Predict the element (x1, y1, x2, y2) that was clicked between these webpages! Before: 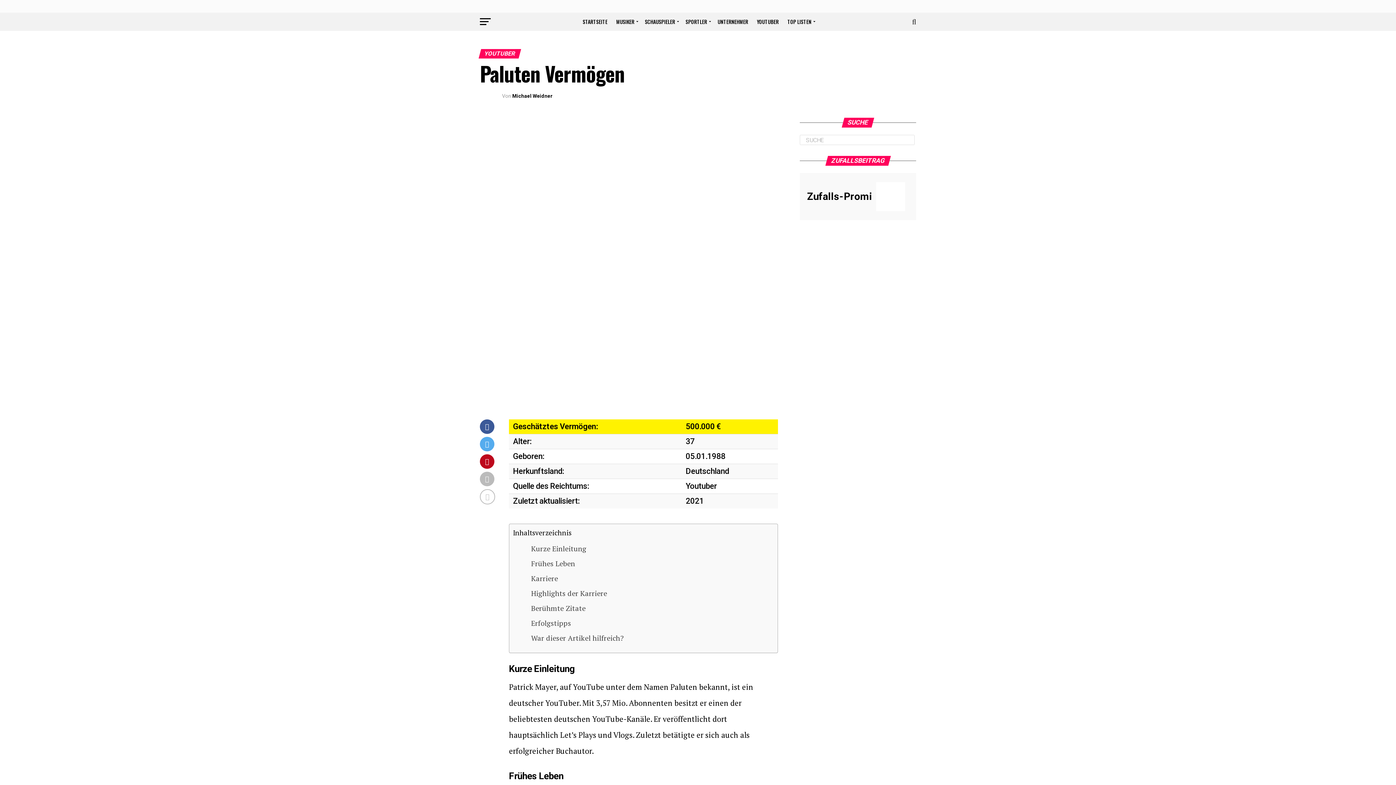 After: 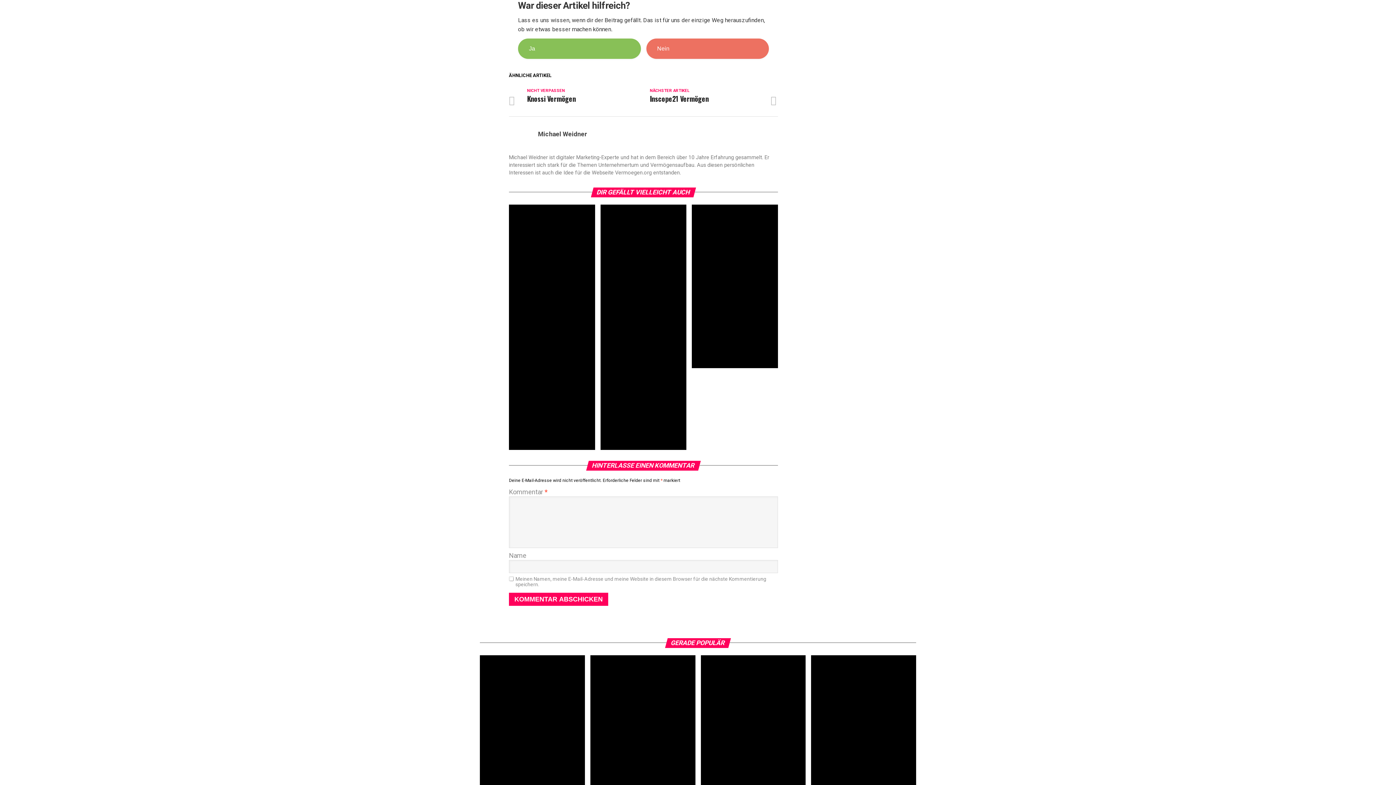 Action: bbox: (531, 633, 624, 643) label: War dieser Artikel hilfreich?